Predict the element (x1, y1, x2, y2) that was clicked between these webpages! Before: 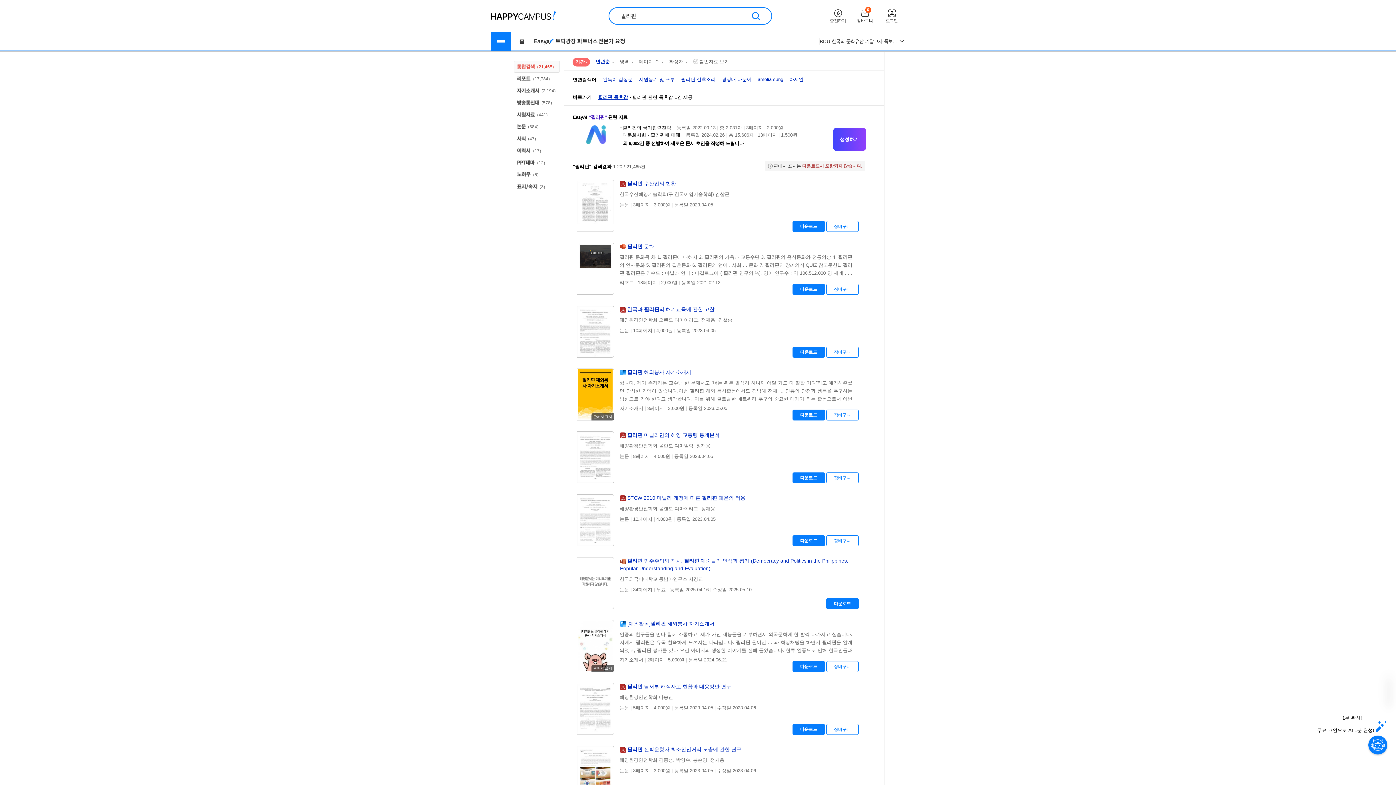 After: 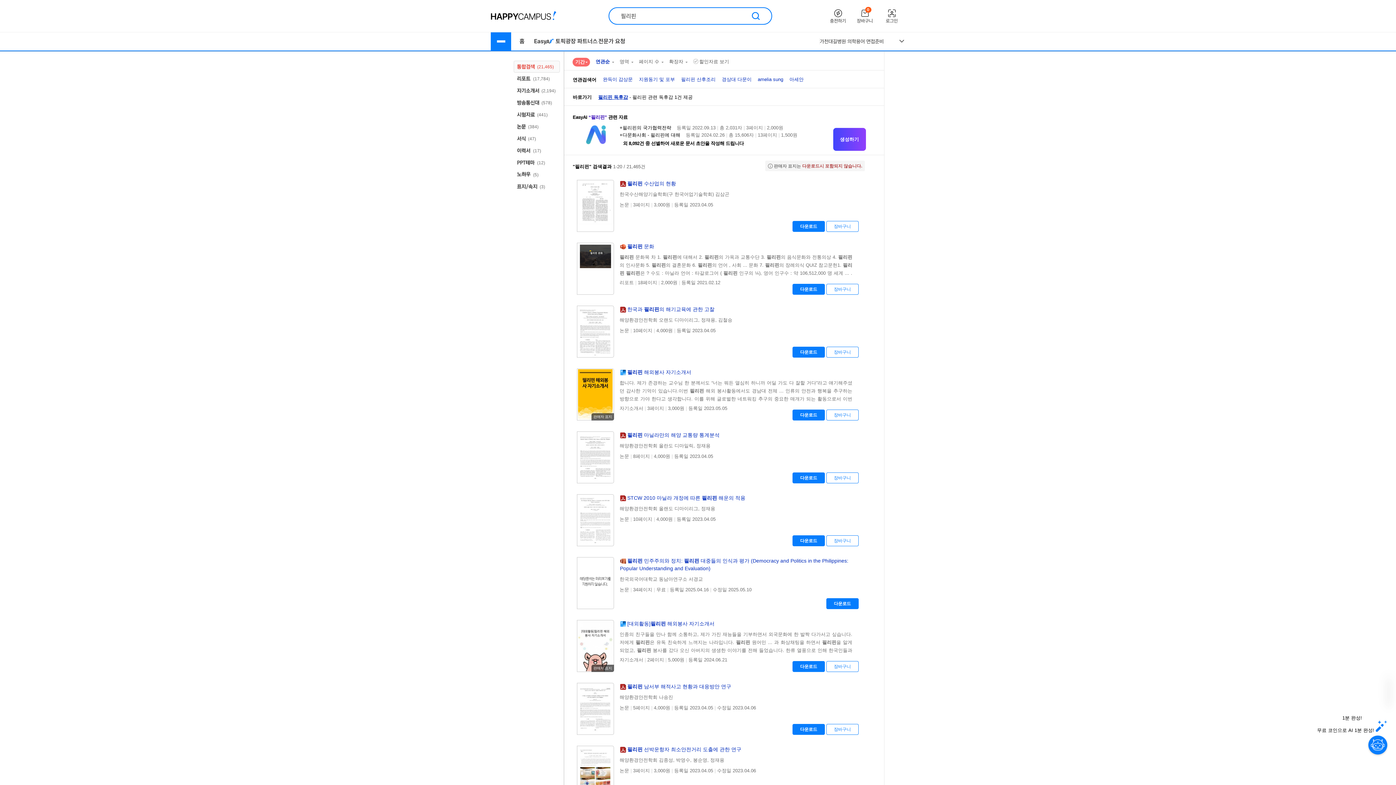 Action: bbox: (826, 472, 858, 483) label: 장바구니